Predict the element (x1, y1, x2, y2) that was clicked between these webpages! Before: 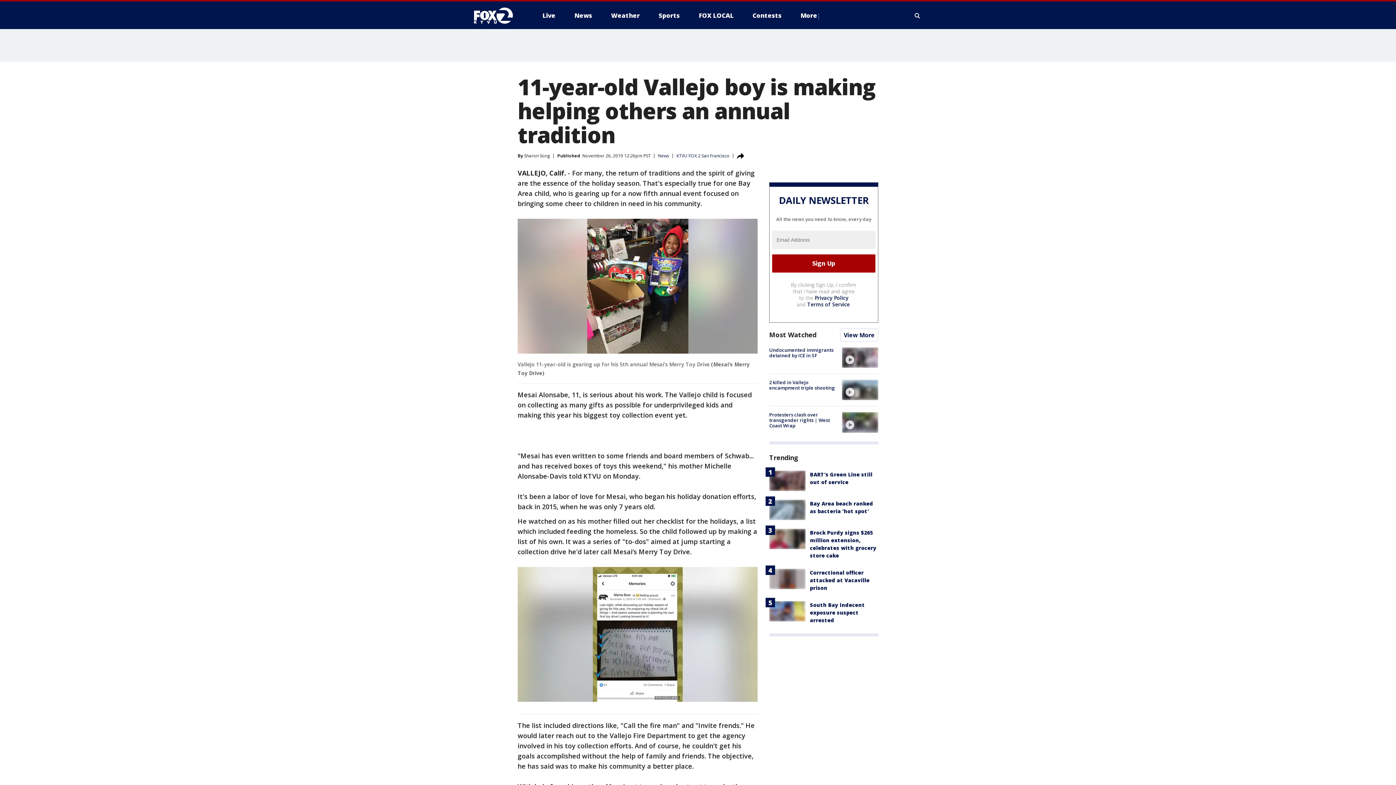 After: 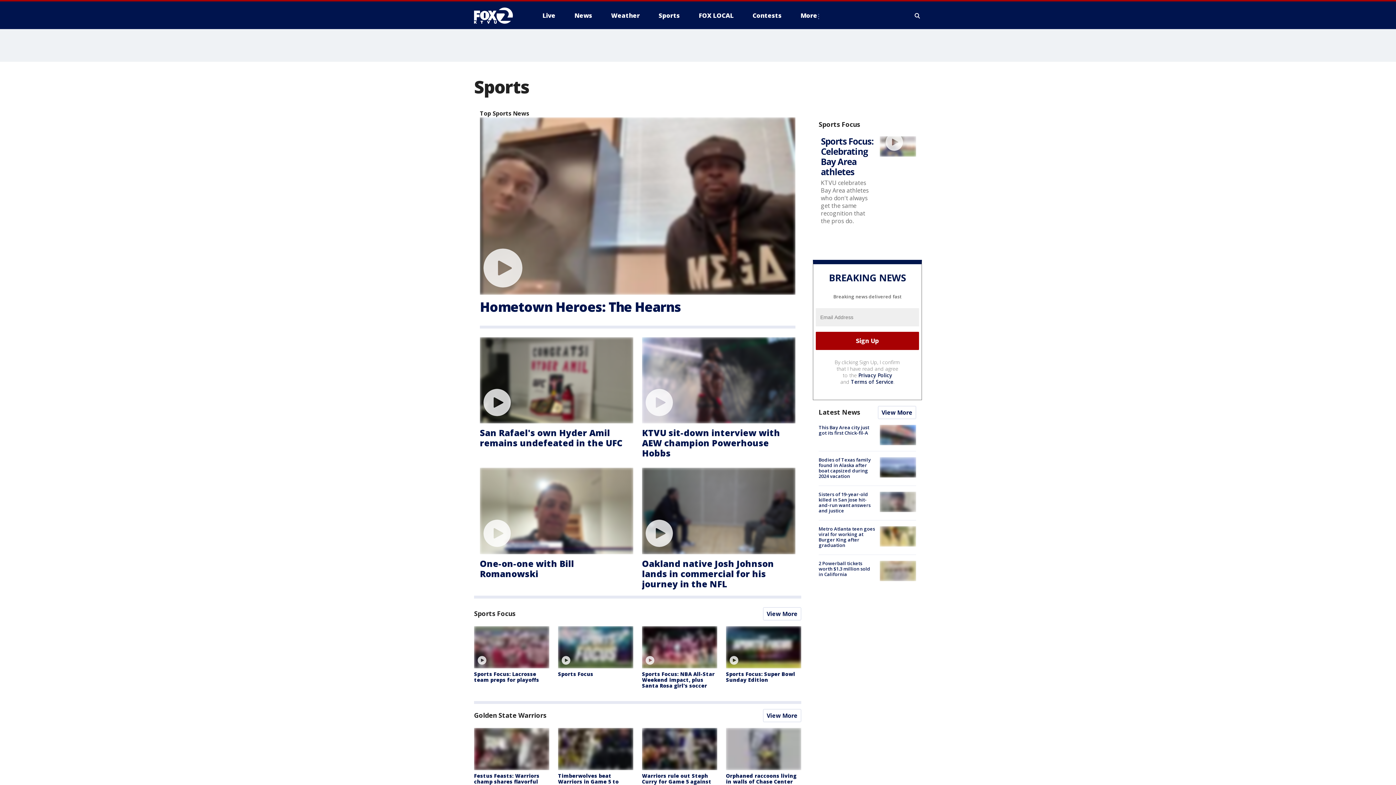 Action: label: Sports bbox: (653, 9, 685, 21)